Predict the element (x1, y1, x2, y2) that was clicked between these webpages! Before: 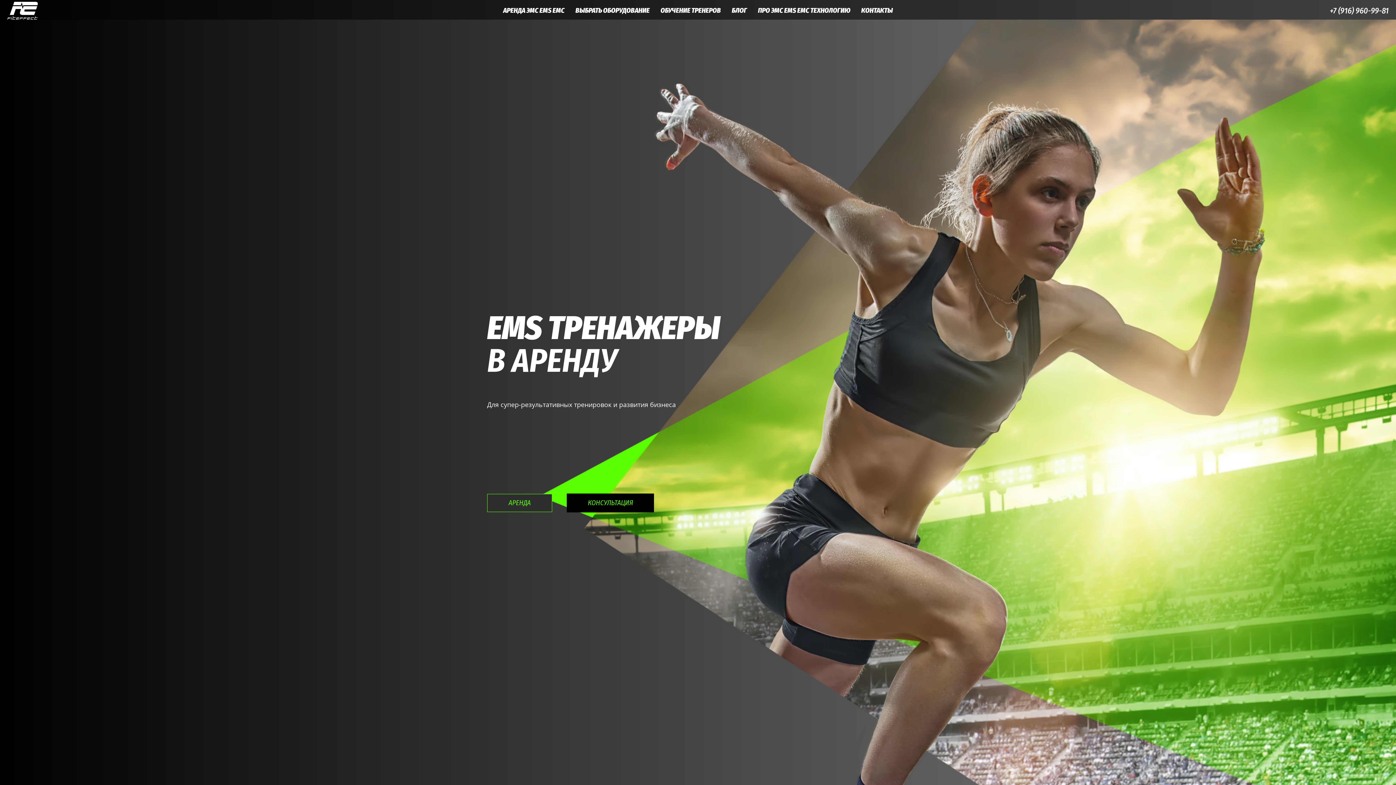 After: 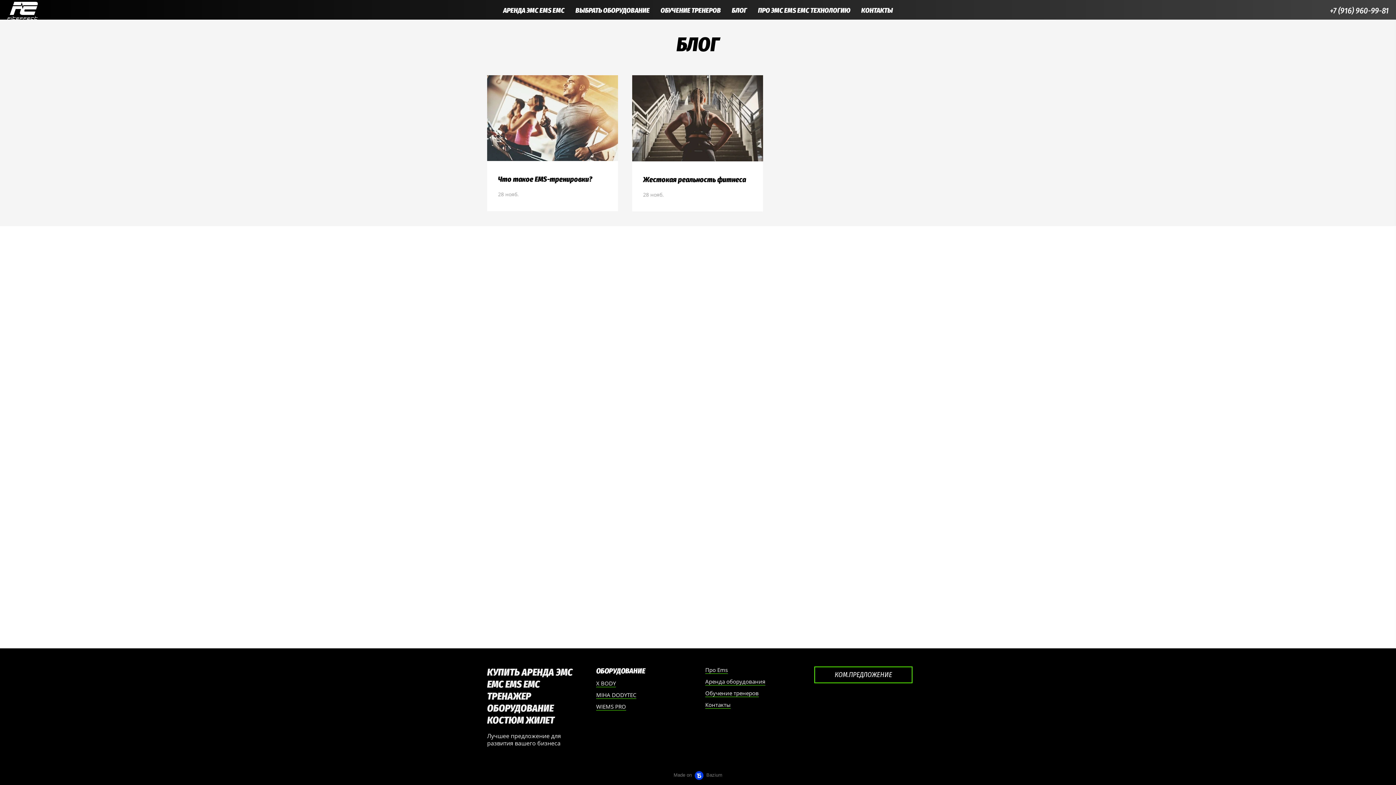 Action: bbox: (727, 2, 752, 18) label: БЛОГ